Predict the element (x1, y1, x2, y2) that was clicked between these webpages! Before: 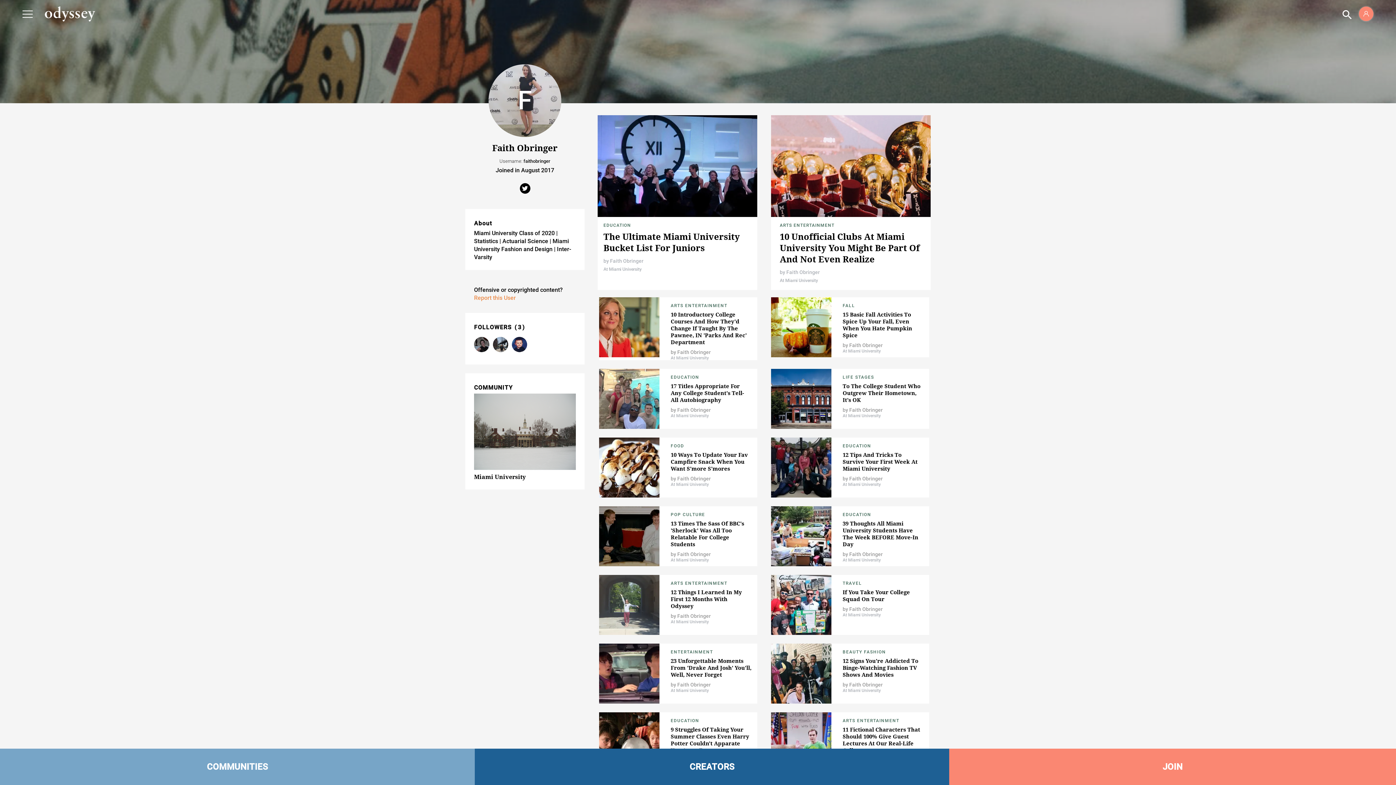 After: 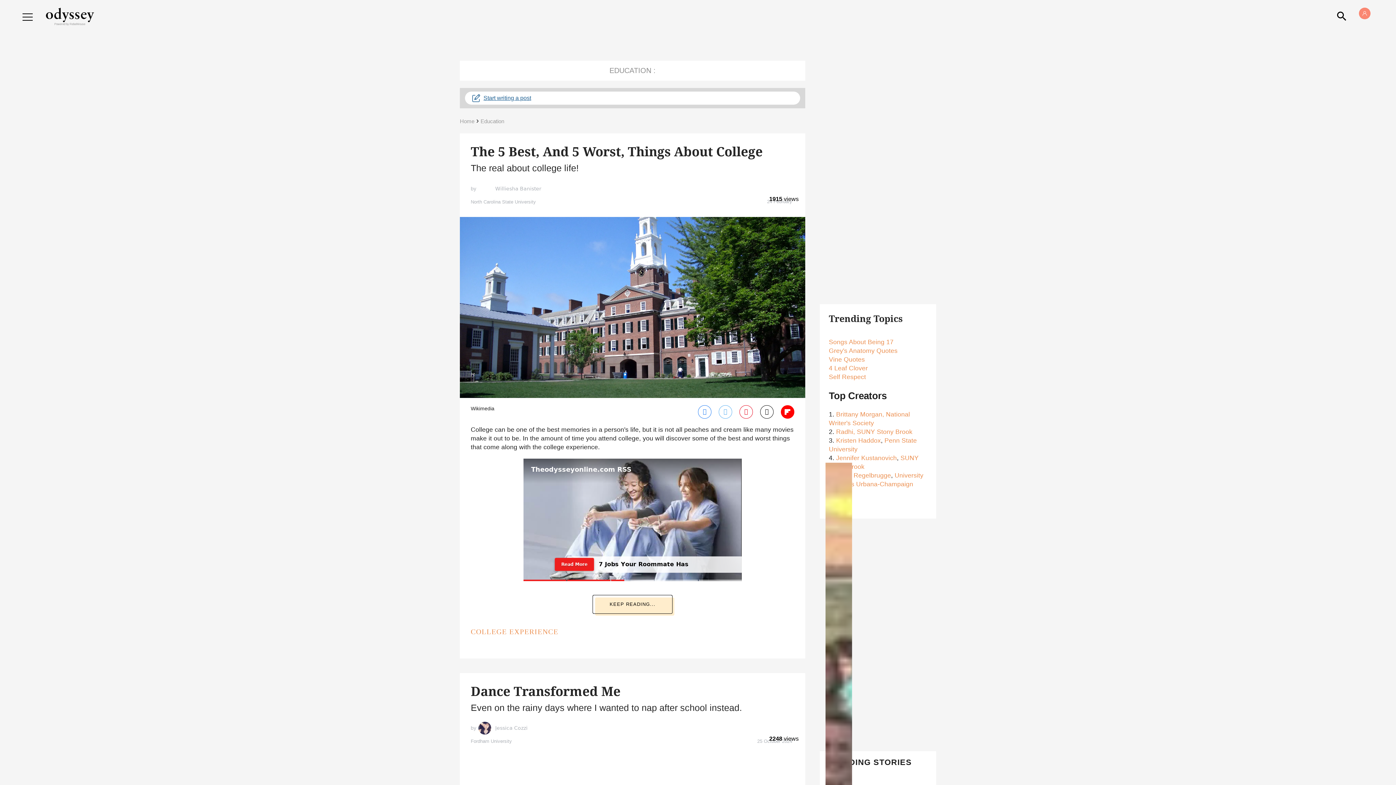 Action: label: EDUCATION bbox: (842, 512, 871, 517)